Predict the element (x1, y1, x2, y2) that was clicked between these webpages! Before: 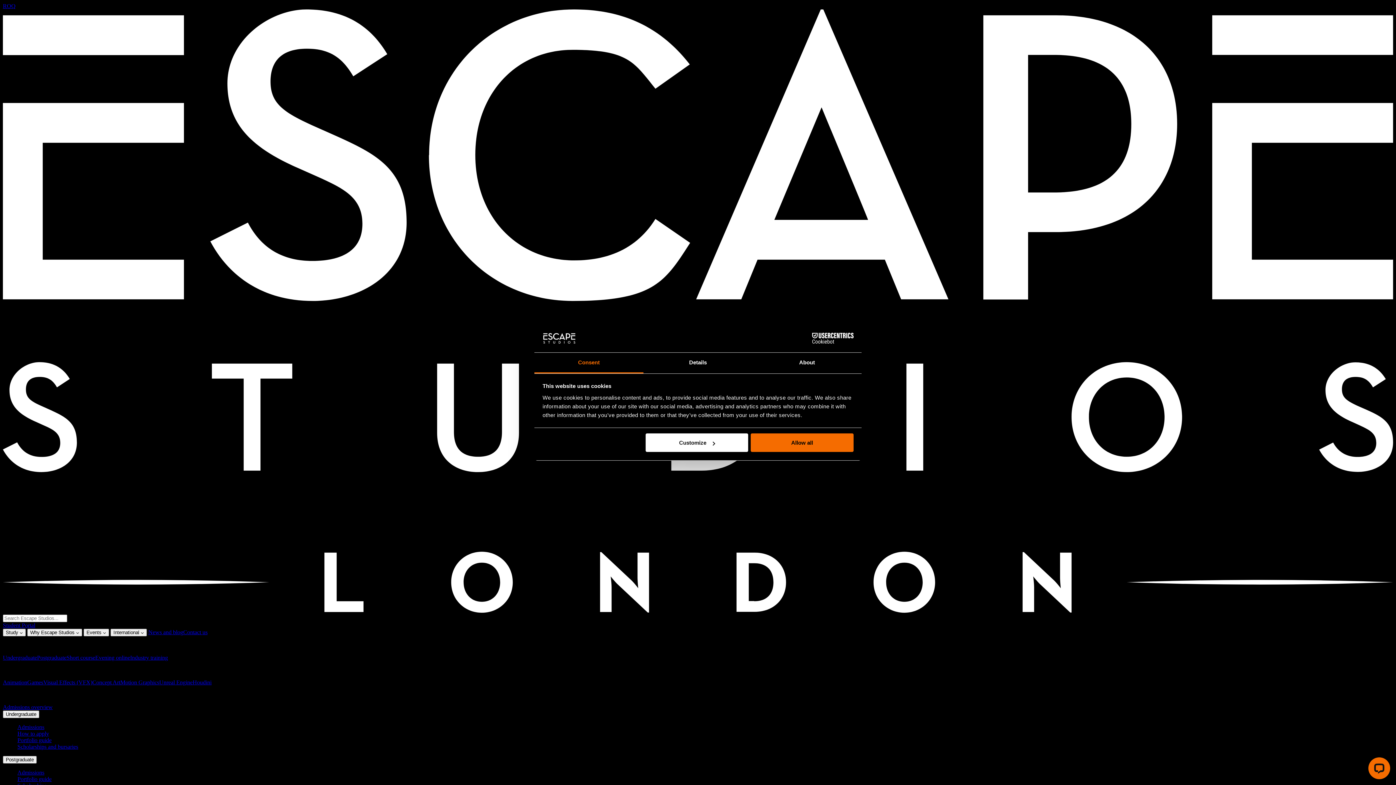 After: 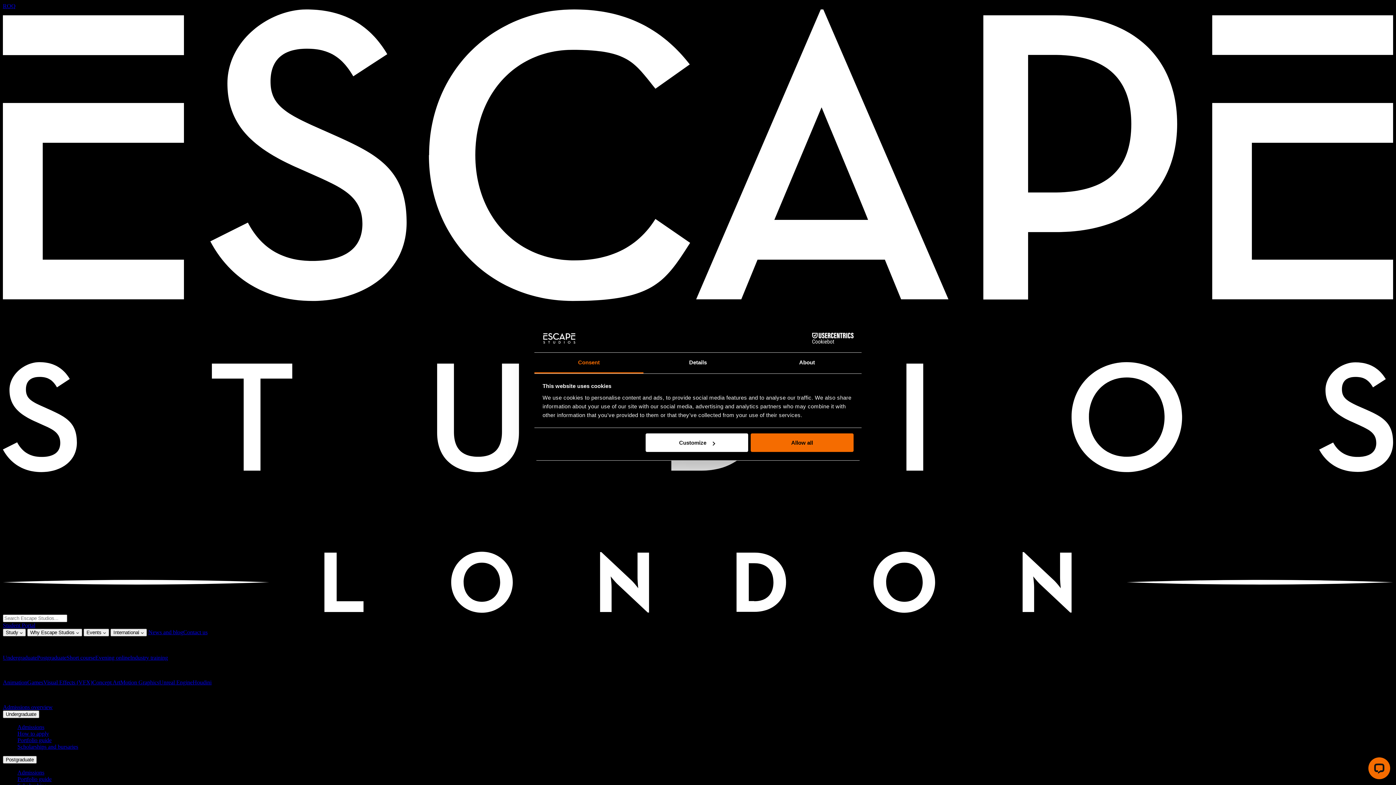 Action: bbox: (159, 679, 192, 685) label: Unreal Engine